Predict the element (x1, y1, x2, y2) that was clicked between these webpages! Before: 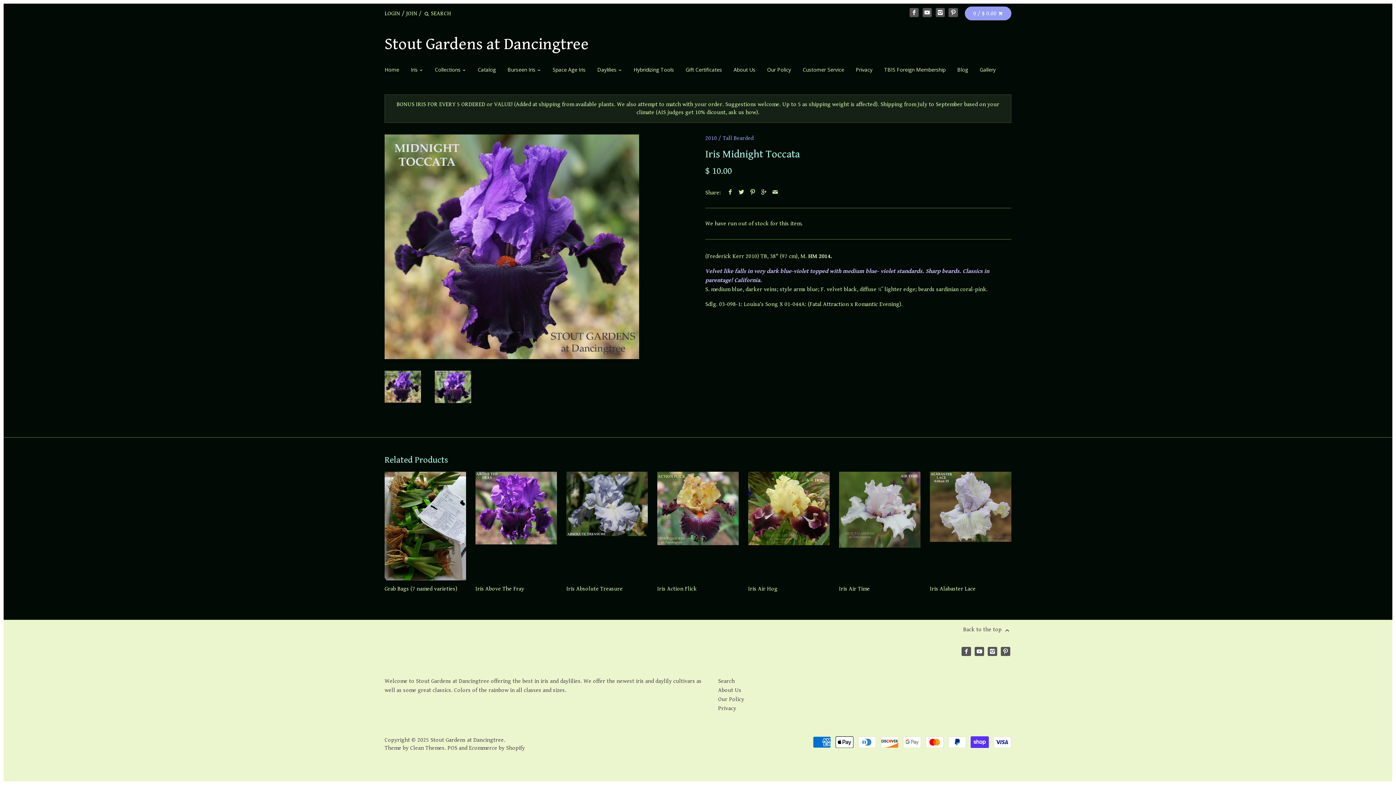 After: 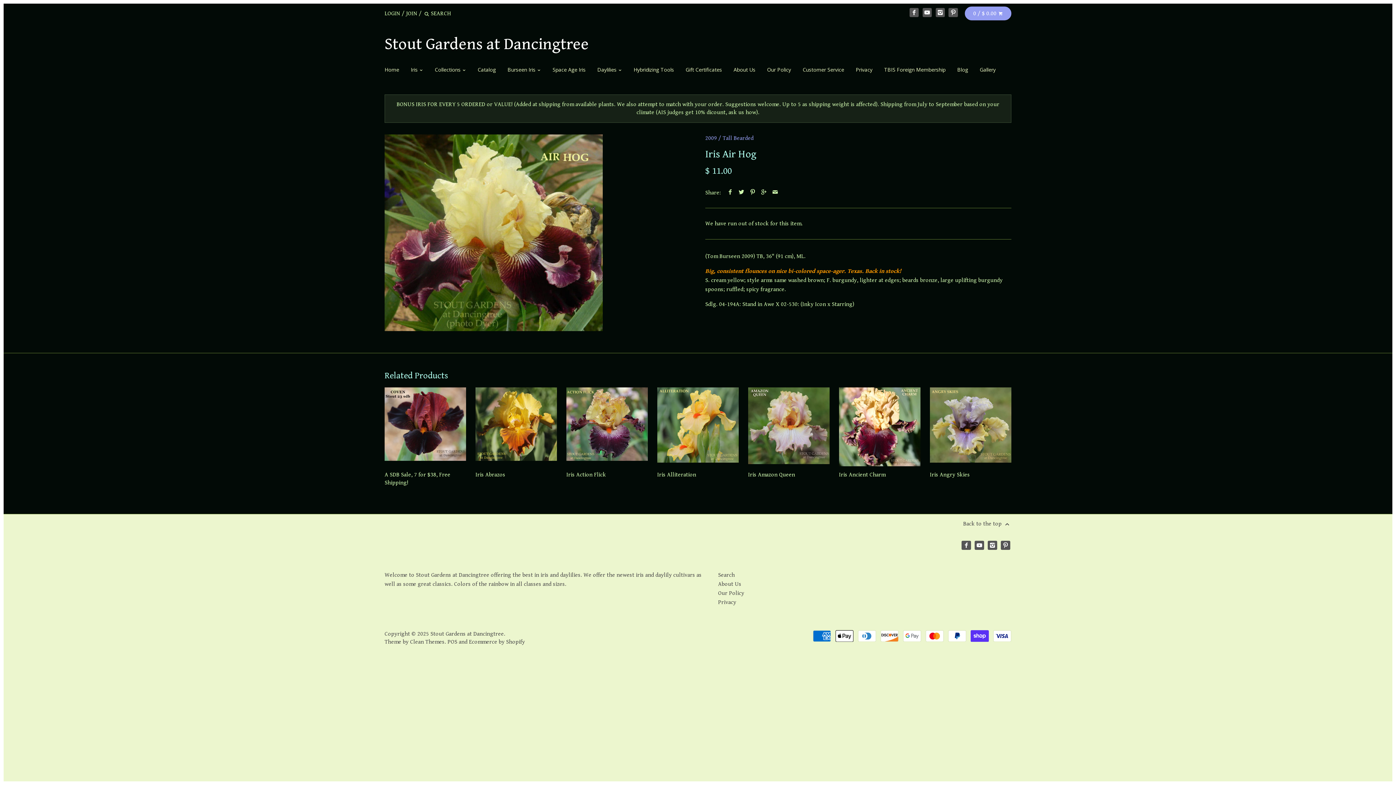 Action: bbox: (748, 471, 829, 580)